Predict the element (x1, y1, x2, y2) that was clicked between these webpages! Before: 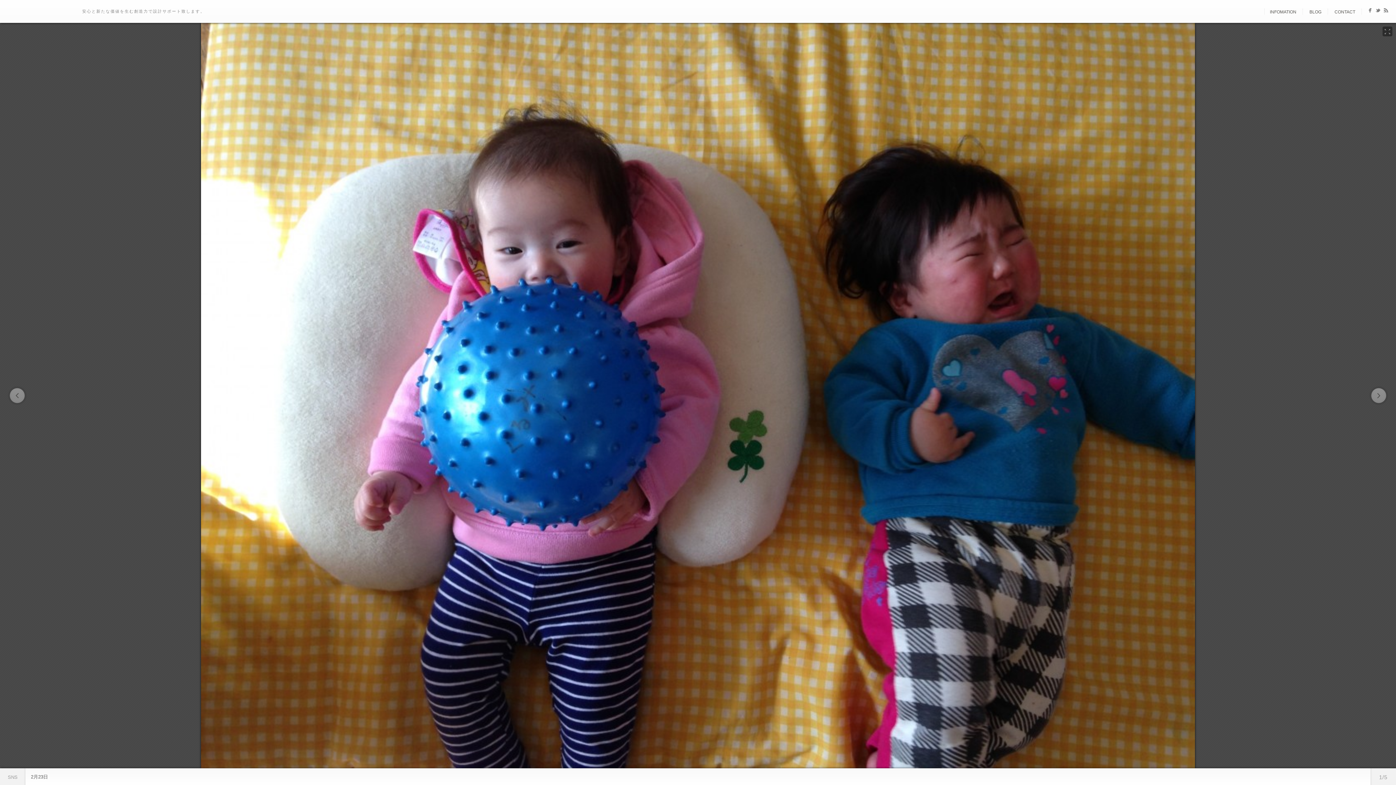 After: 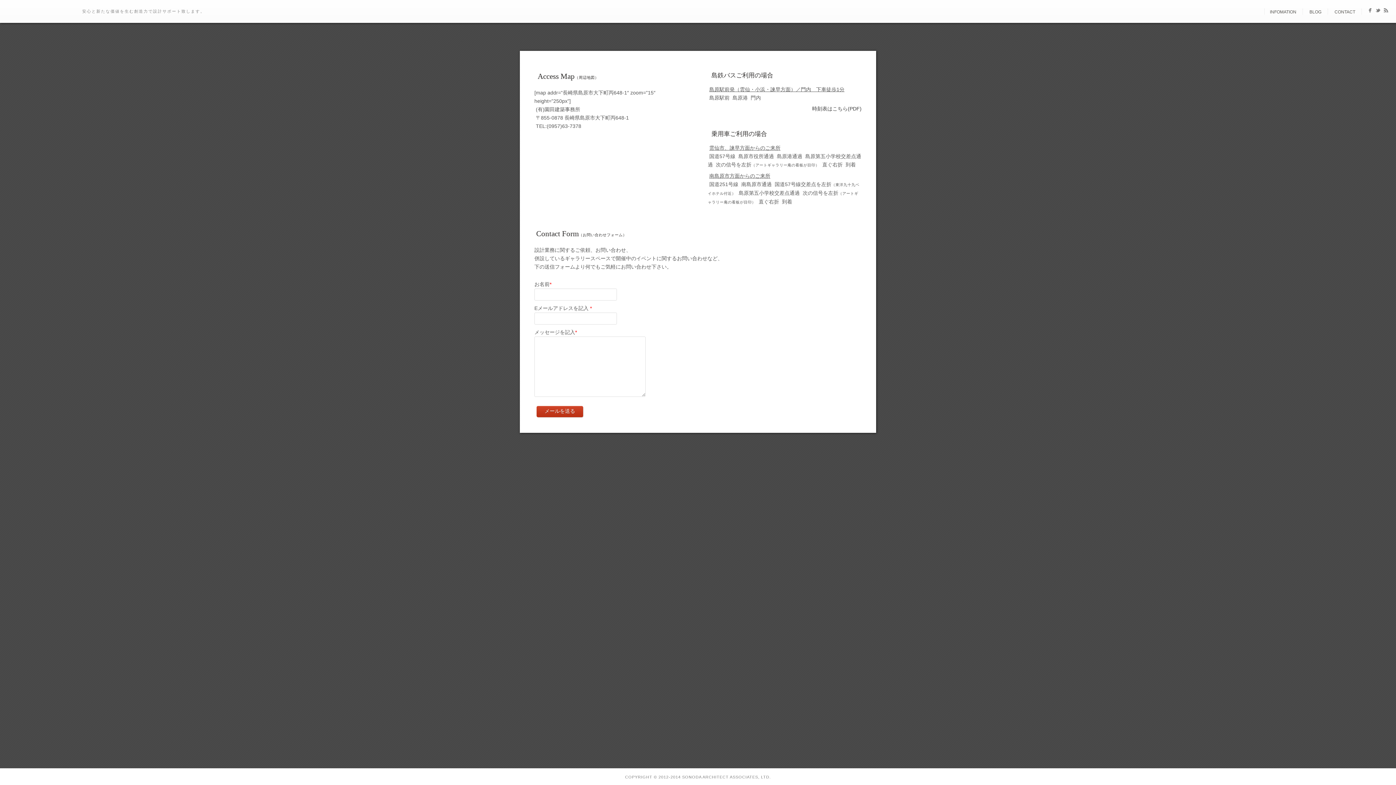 Action: label: CONTACT bbox: (1329, 9, 1360, 14)